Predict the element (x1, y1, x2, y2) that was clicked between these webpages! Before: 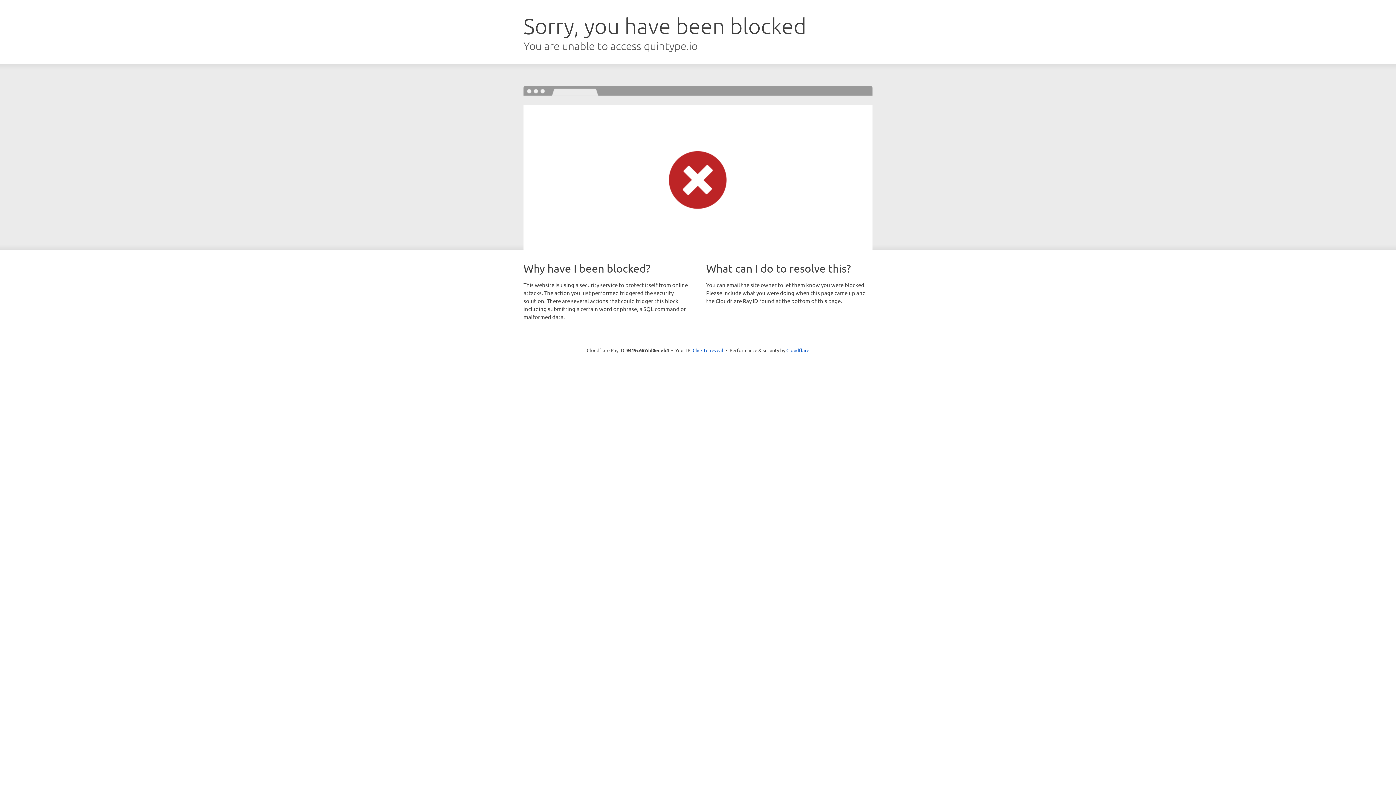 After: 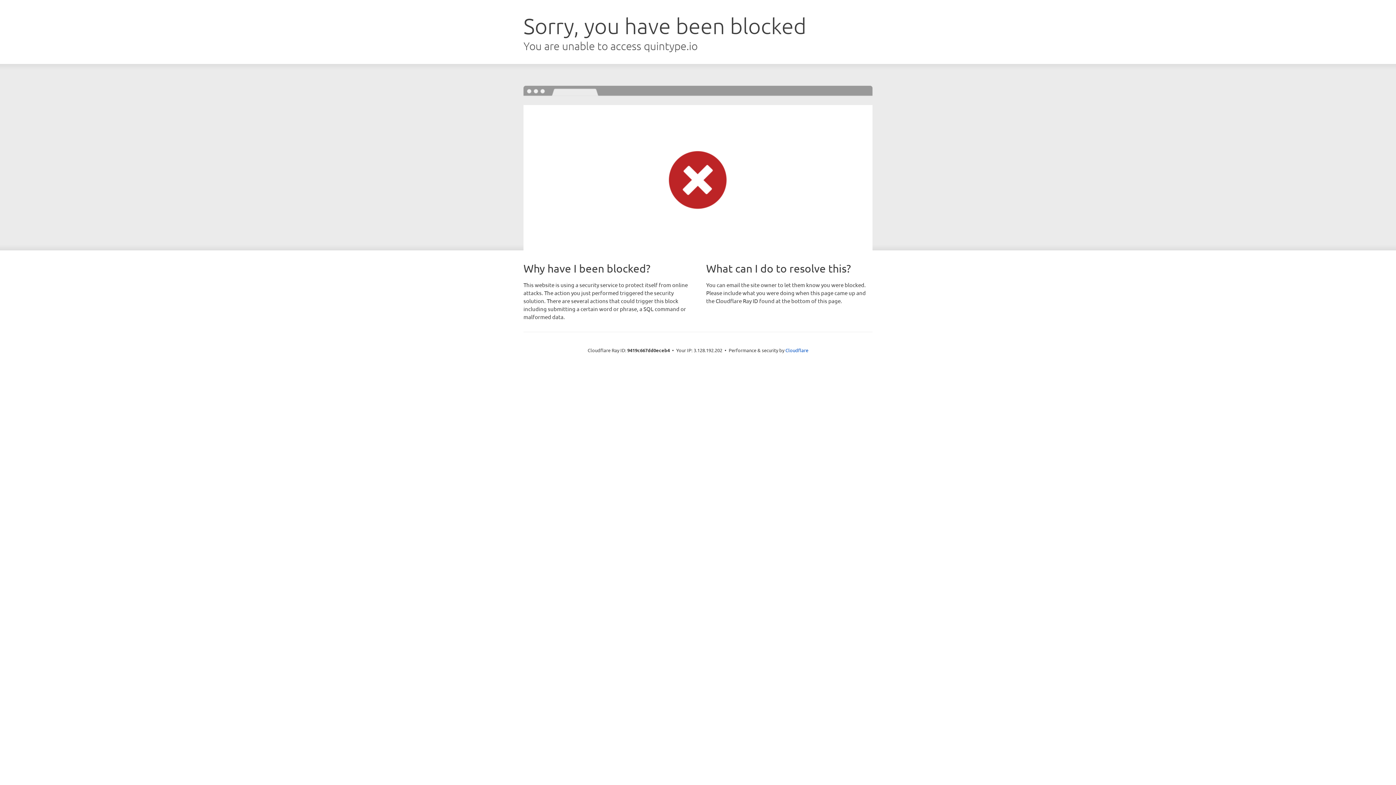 Action: label: Click to reveal bbox: (692, 346, 723, 353)